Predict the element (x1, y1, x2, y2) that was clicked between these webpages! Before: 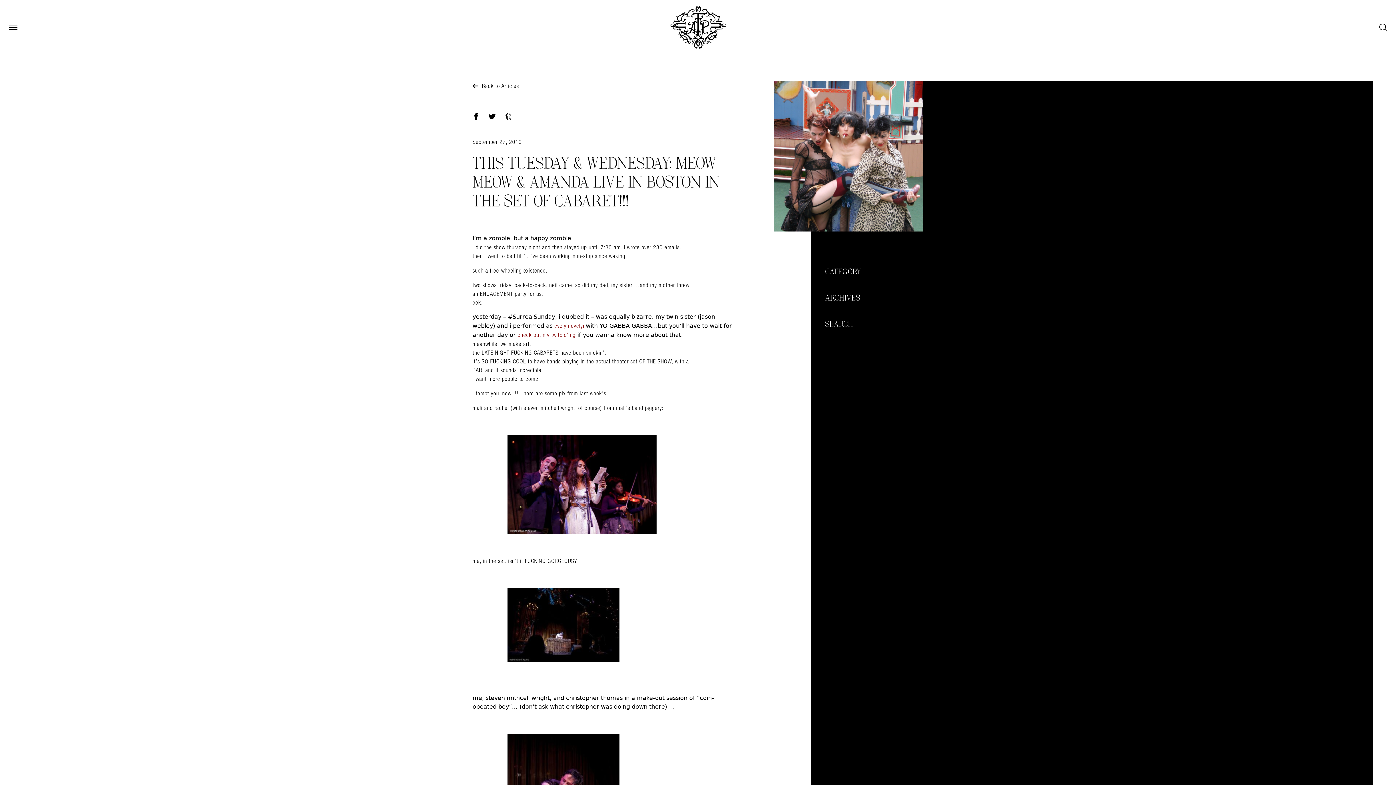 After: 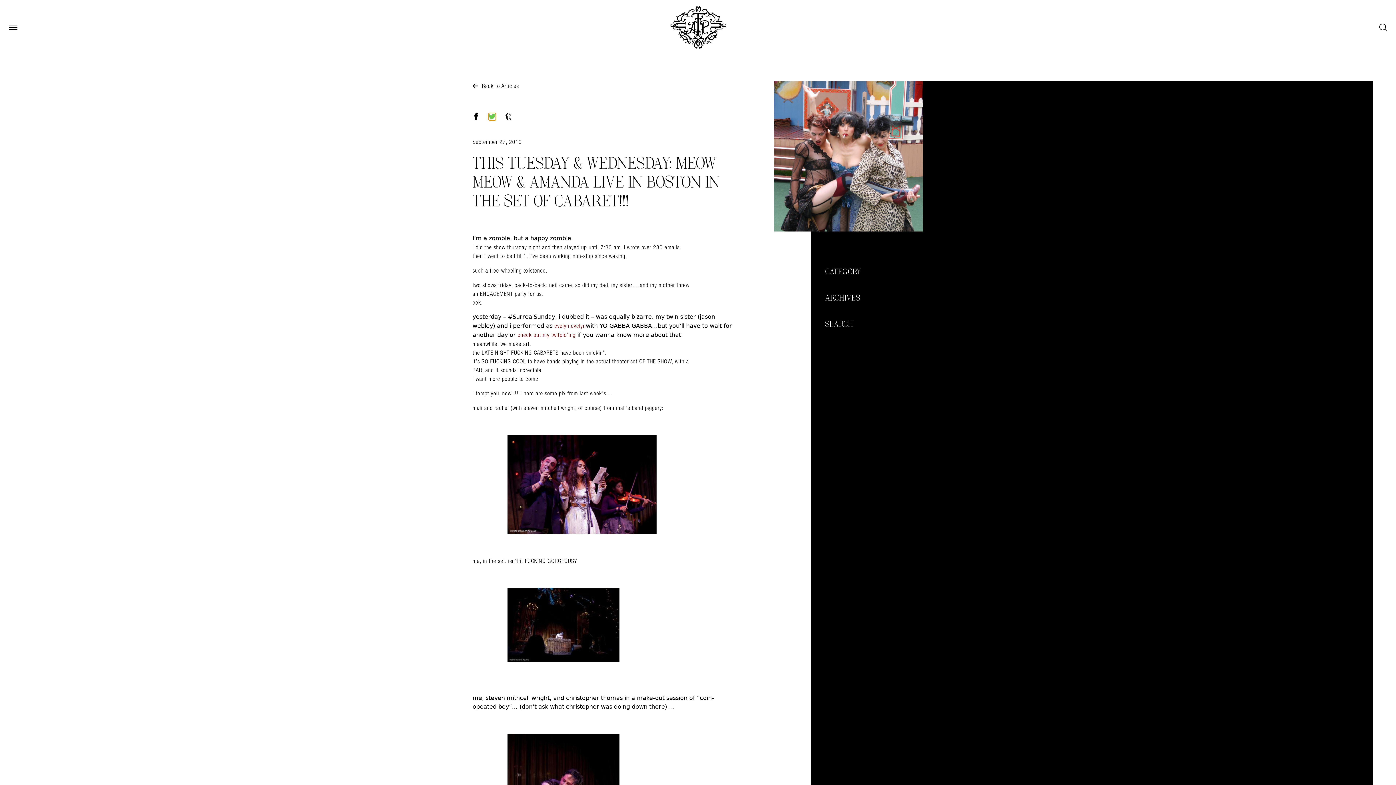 Action: bbox: (488, 113, 496, 120) label: Twitter